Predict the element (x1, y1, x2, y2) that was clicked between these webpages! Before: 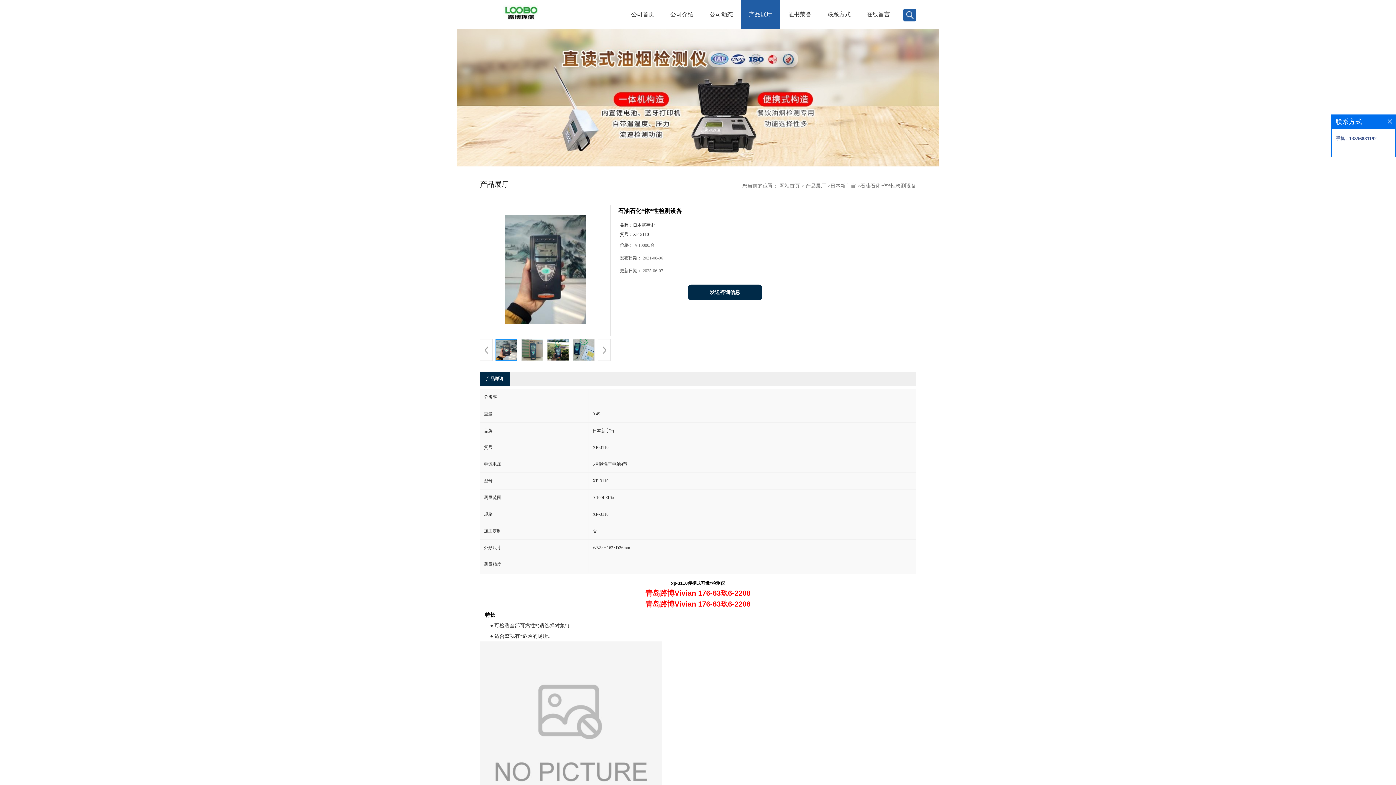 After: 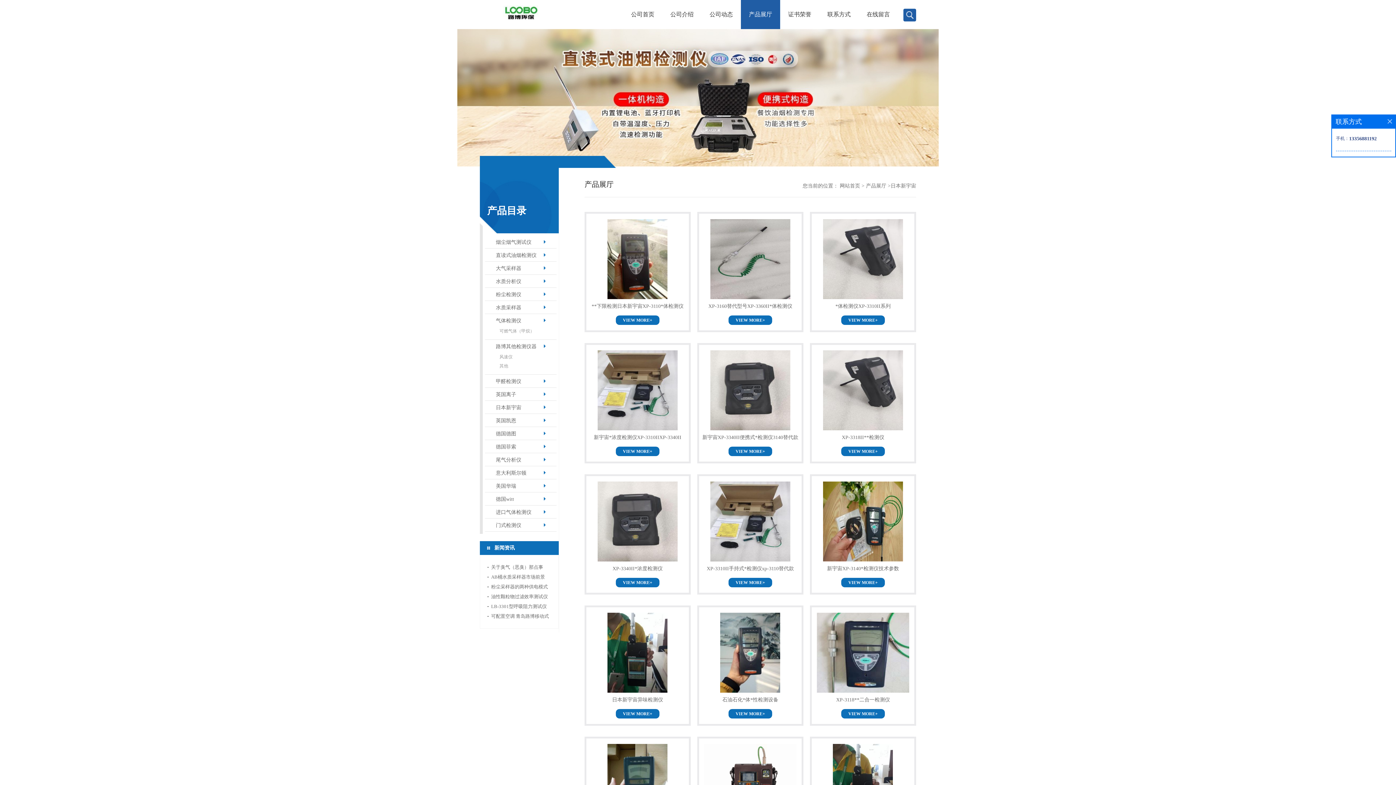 Action: label: 日本新宇宙 bbox: (830, 183, 856, 188)